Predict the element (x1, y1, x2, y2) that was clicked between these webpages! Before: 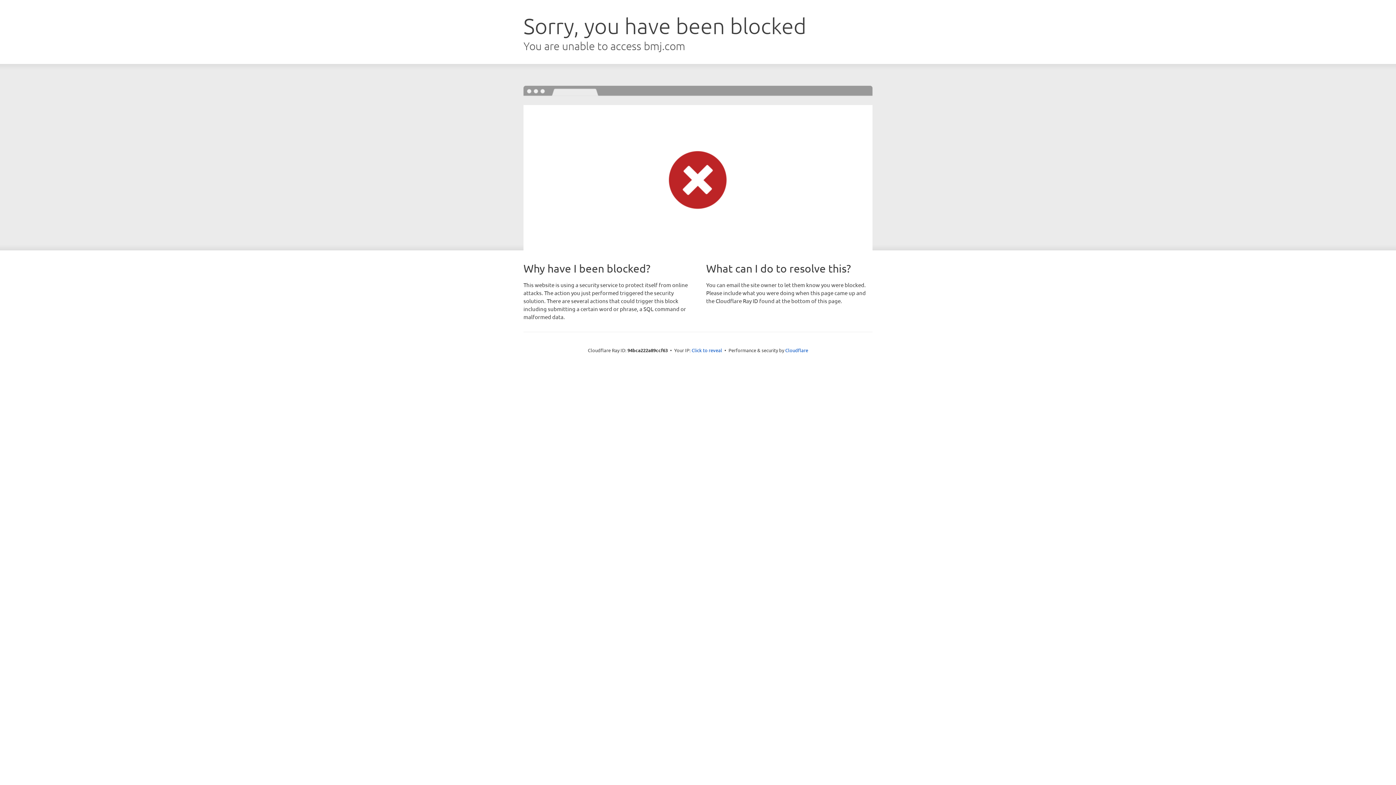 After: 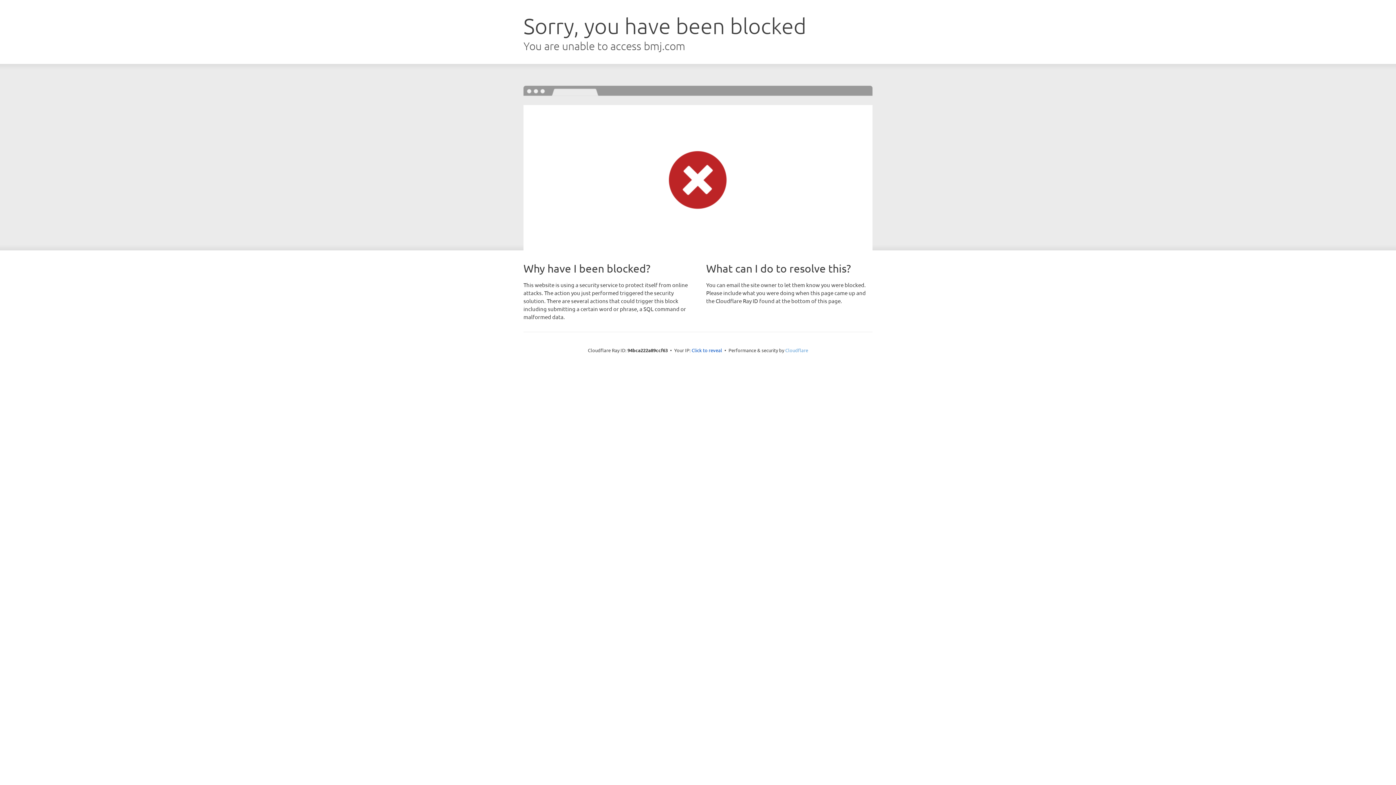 Action: bbox: (785, 347, 808, 353) label: Cloudflare